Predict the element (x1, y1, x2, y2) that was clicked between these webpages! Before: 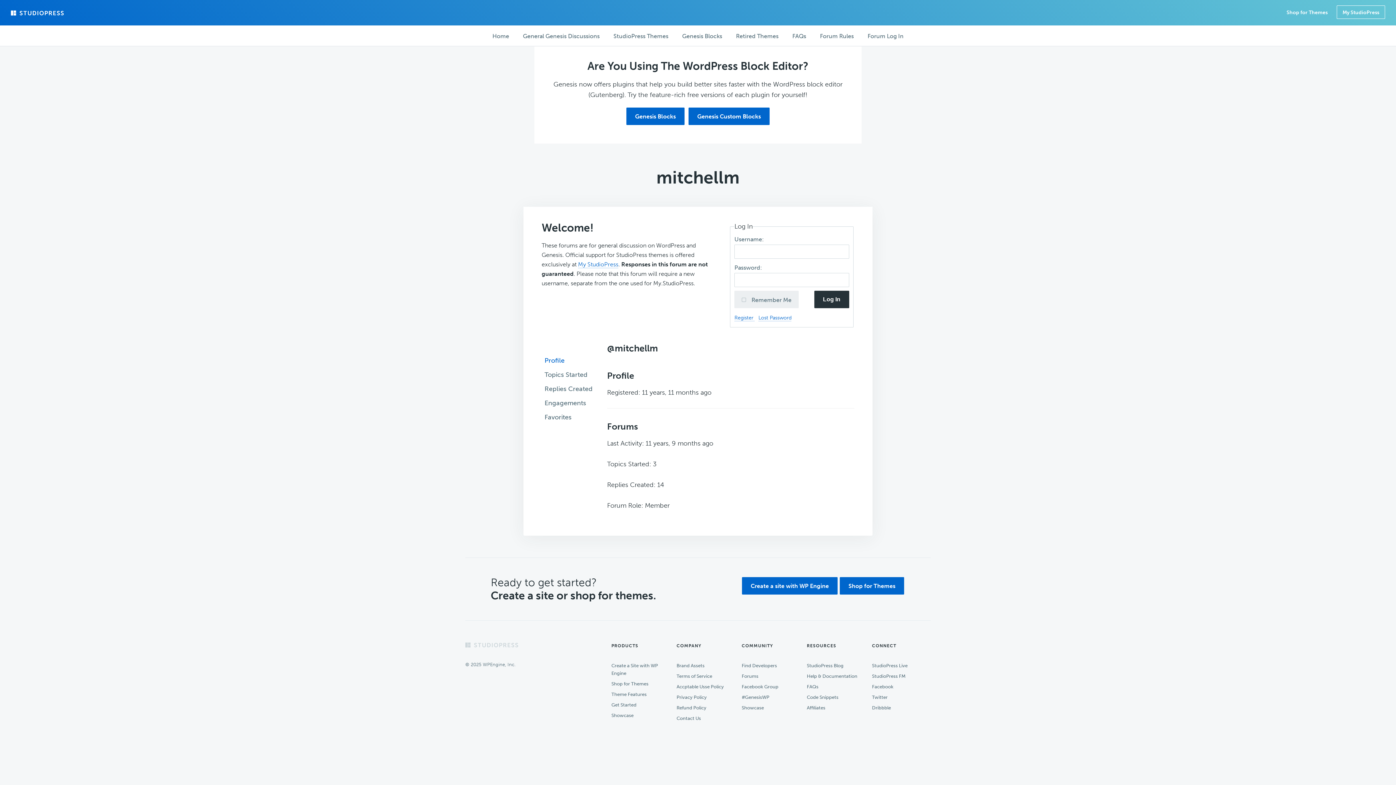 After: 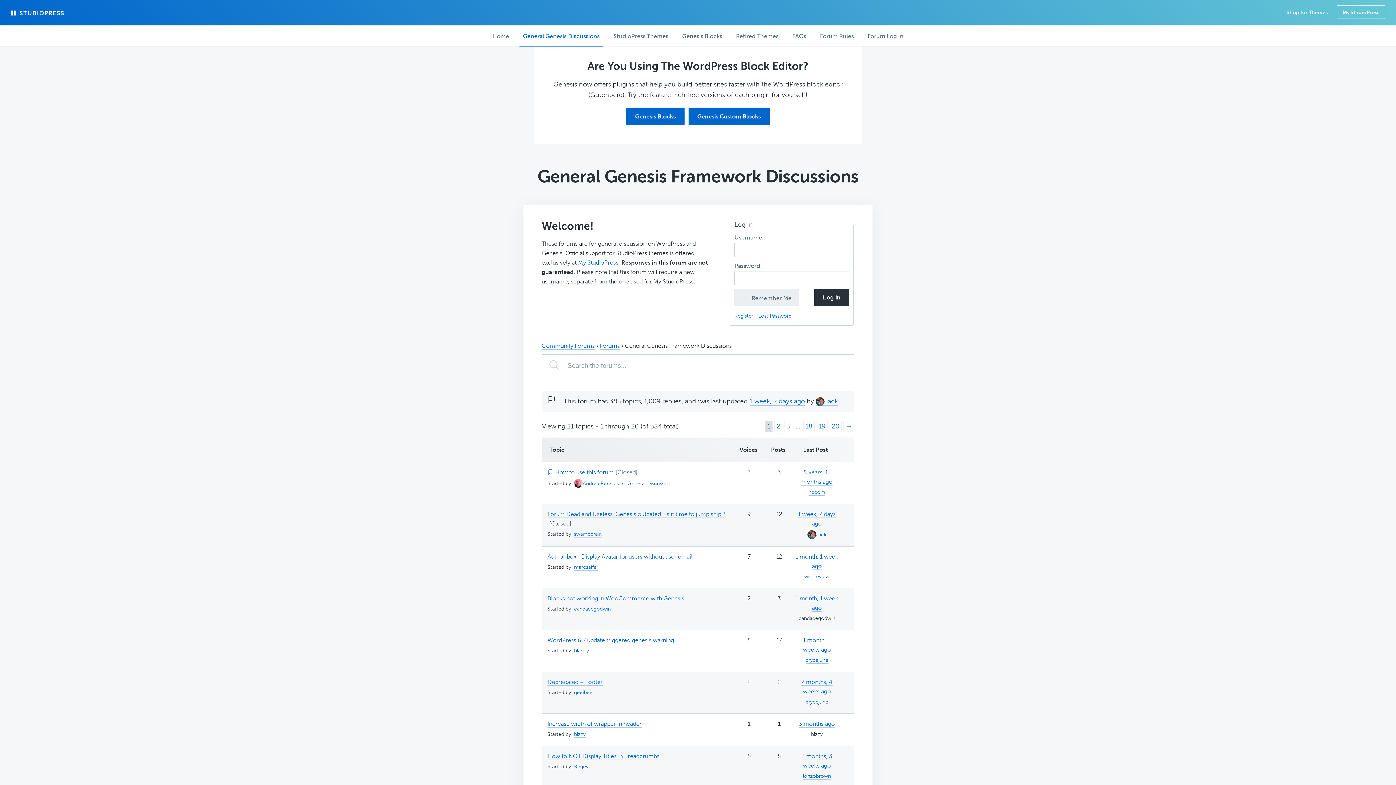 Action: bbox: (519, 26, 603, 46) label: General Genesis Discussions